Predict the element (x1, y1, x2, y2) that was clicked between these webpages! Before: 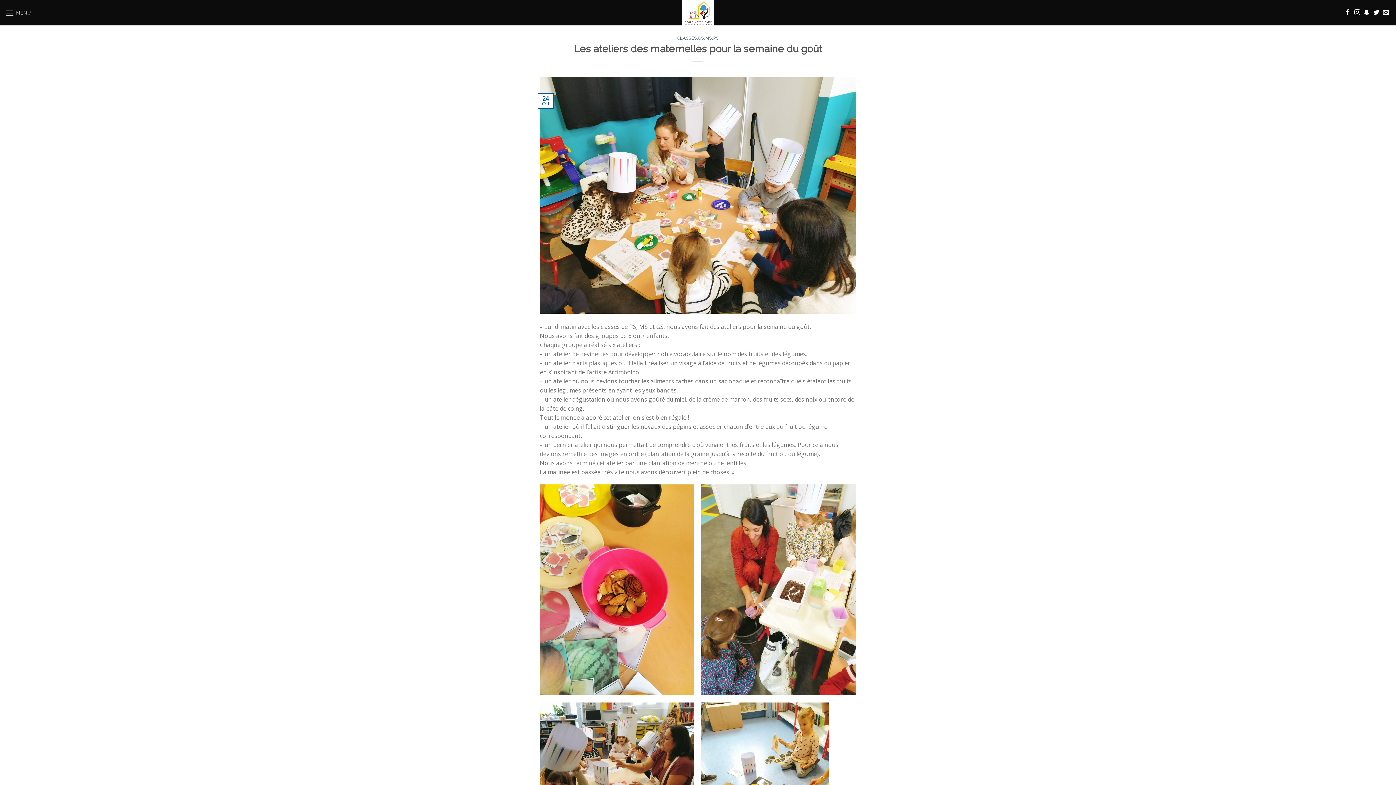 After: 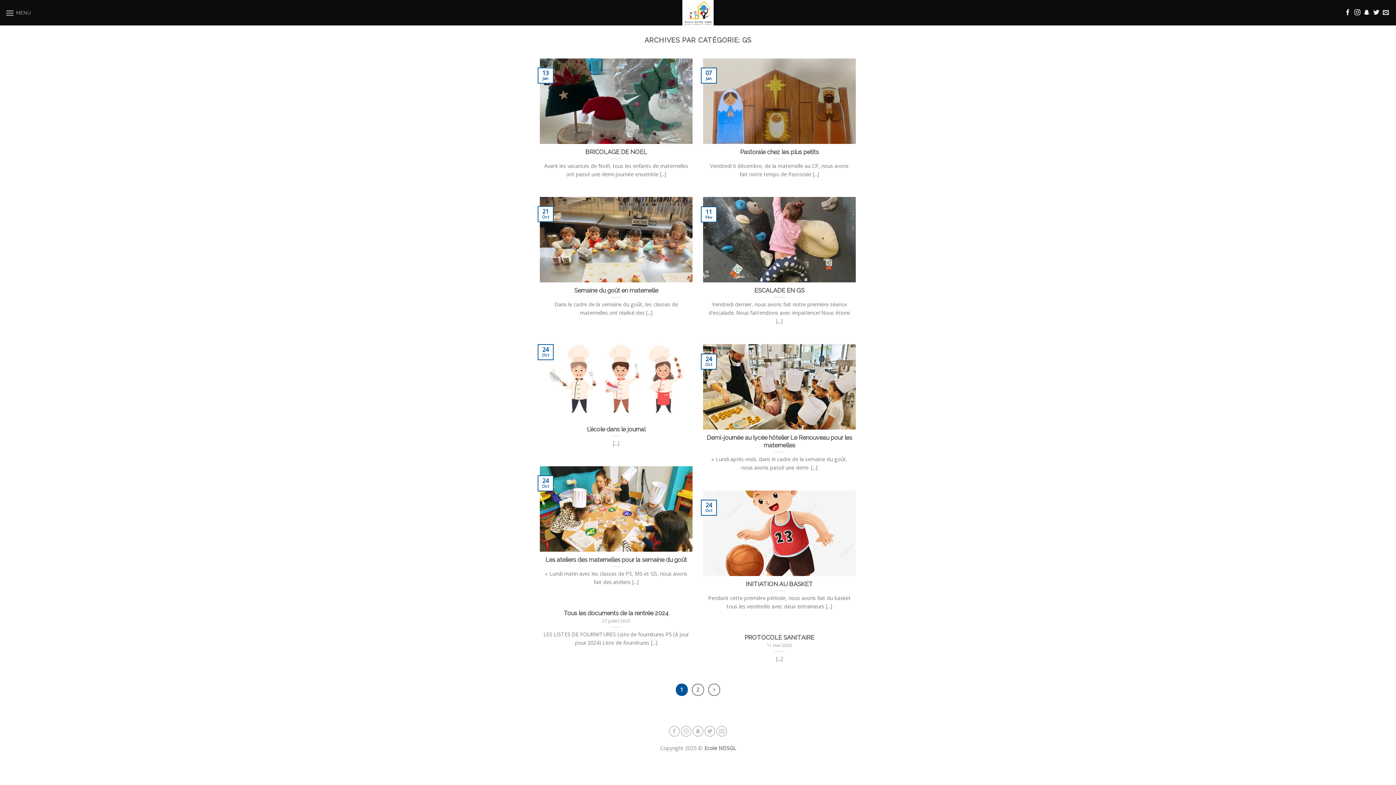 Action: bbox: (698, 35, 704, 40) label: GS